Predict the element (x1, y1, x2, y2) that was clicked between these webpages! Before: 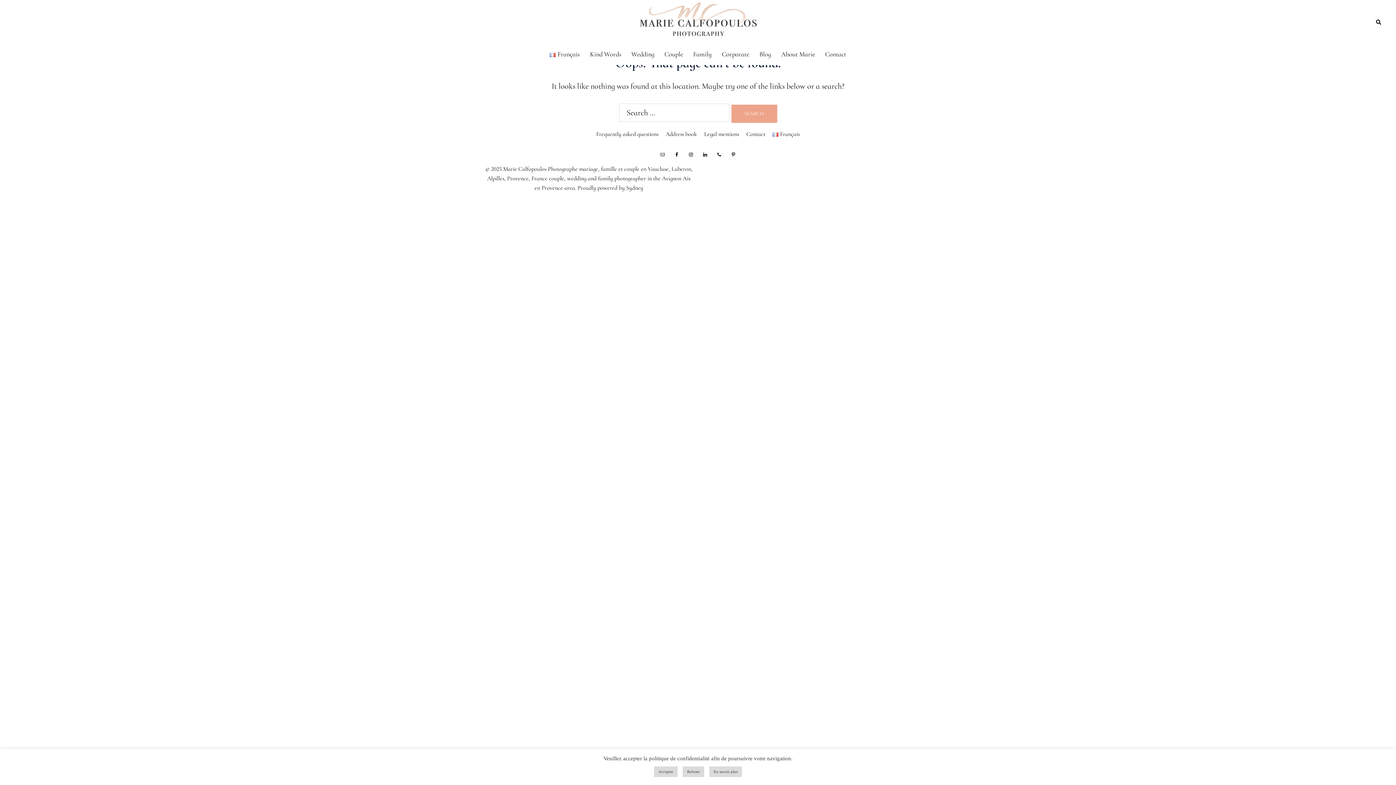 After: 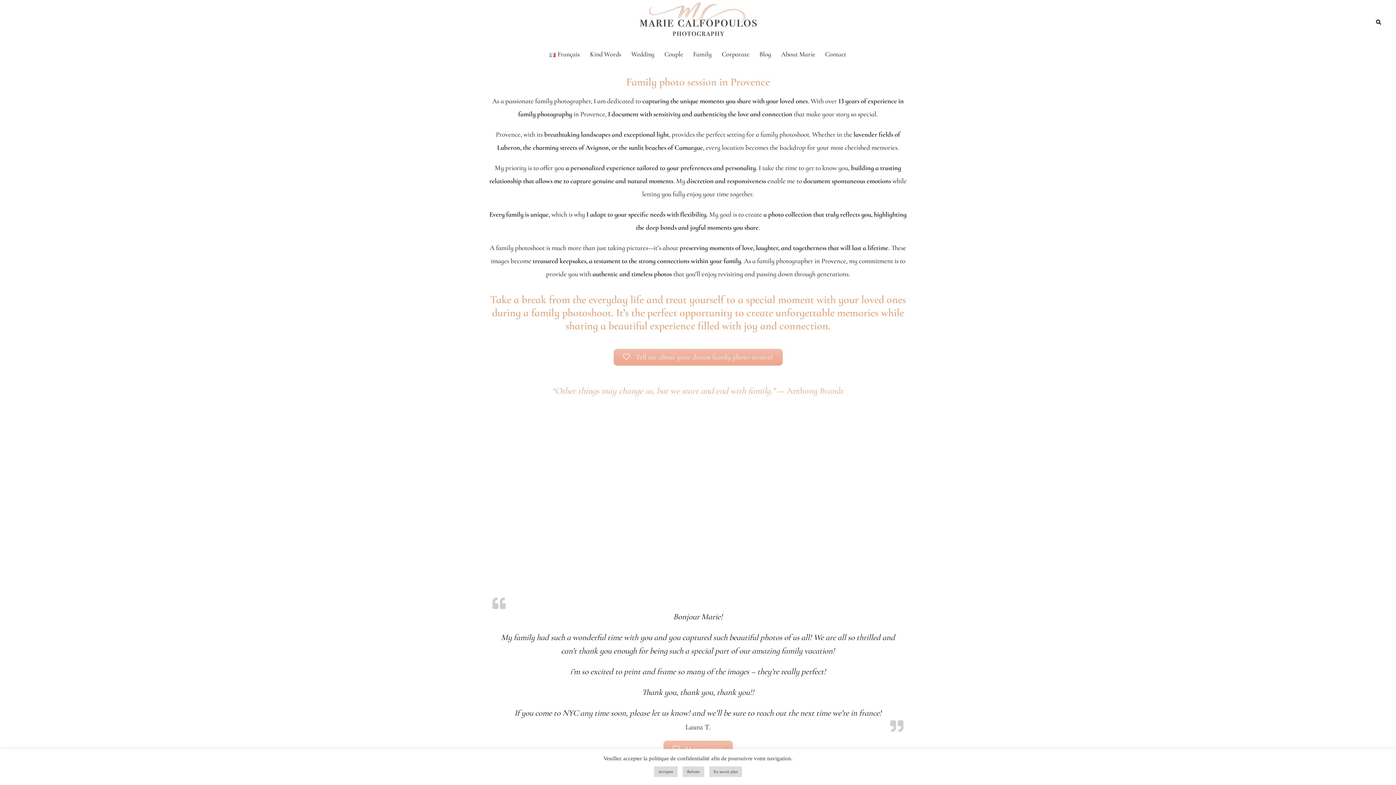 Action: bbox: (693, 49, 711, 59) label: Family